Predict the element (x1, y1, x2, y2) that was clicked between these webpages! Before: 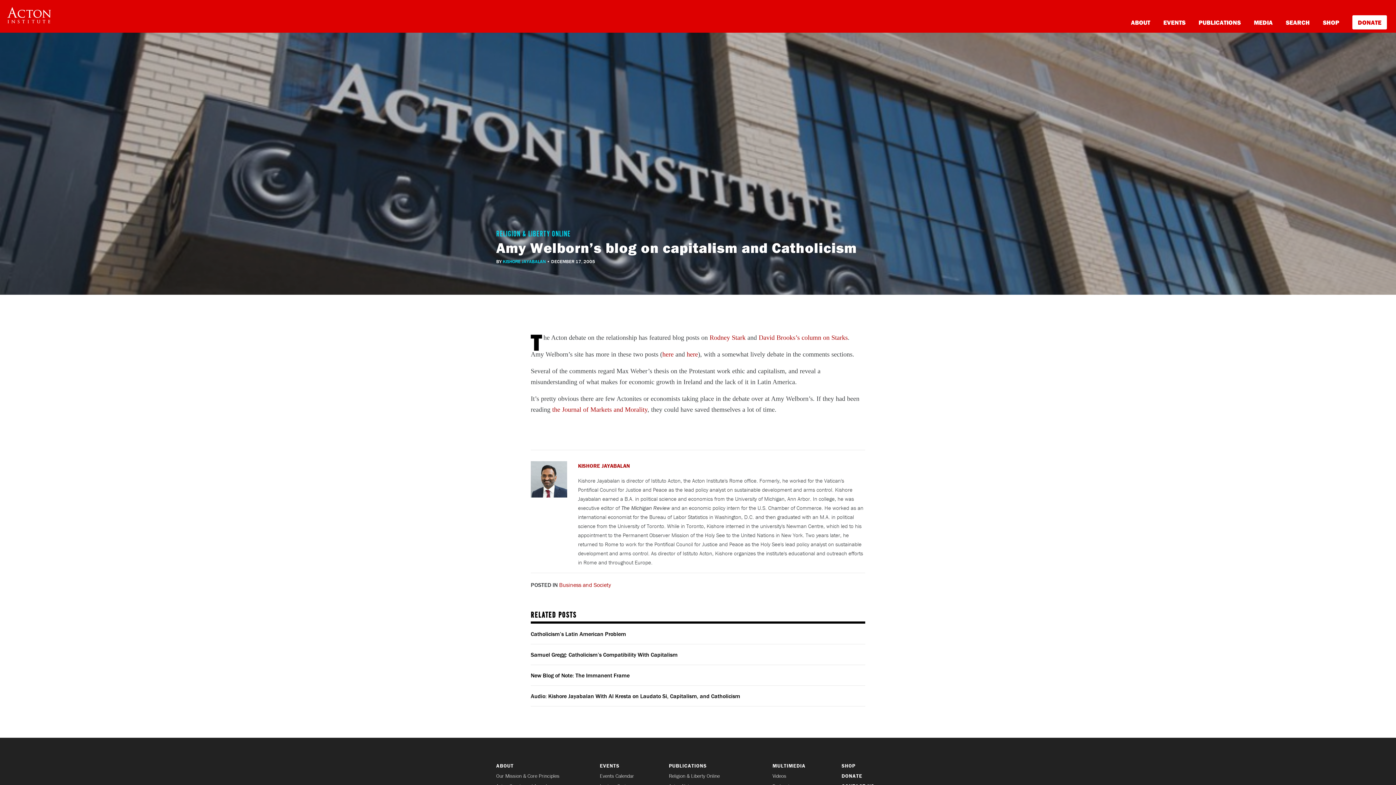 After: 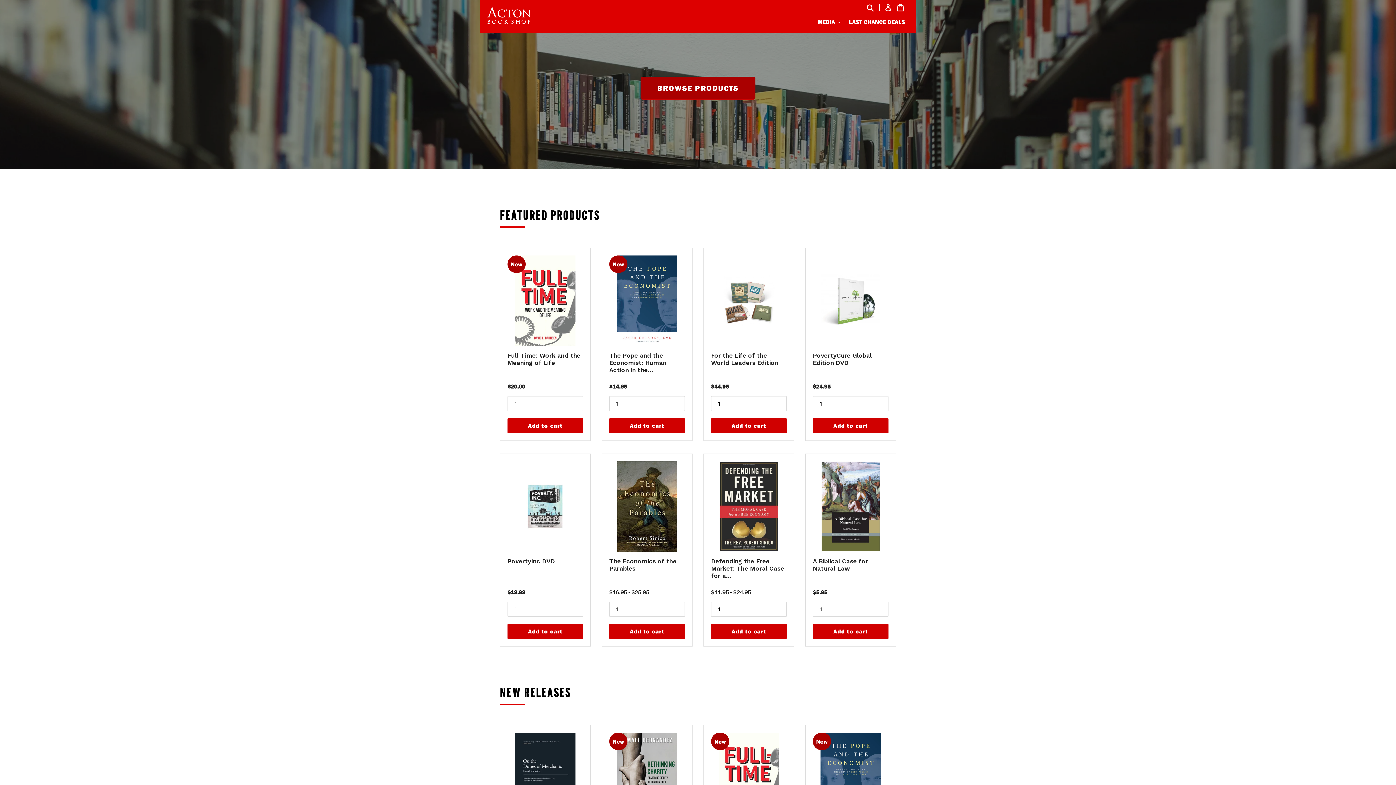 Action: label: SHOP bbox: (1323, 17, 1339, 26)